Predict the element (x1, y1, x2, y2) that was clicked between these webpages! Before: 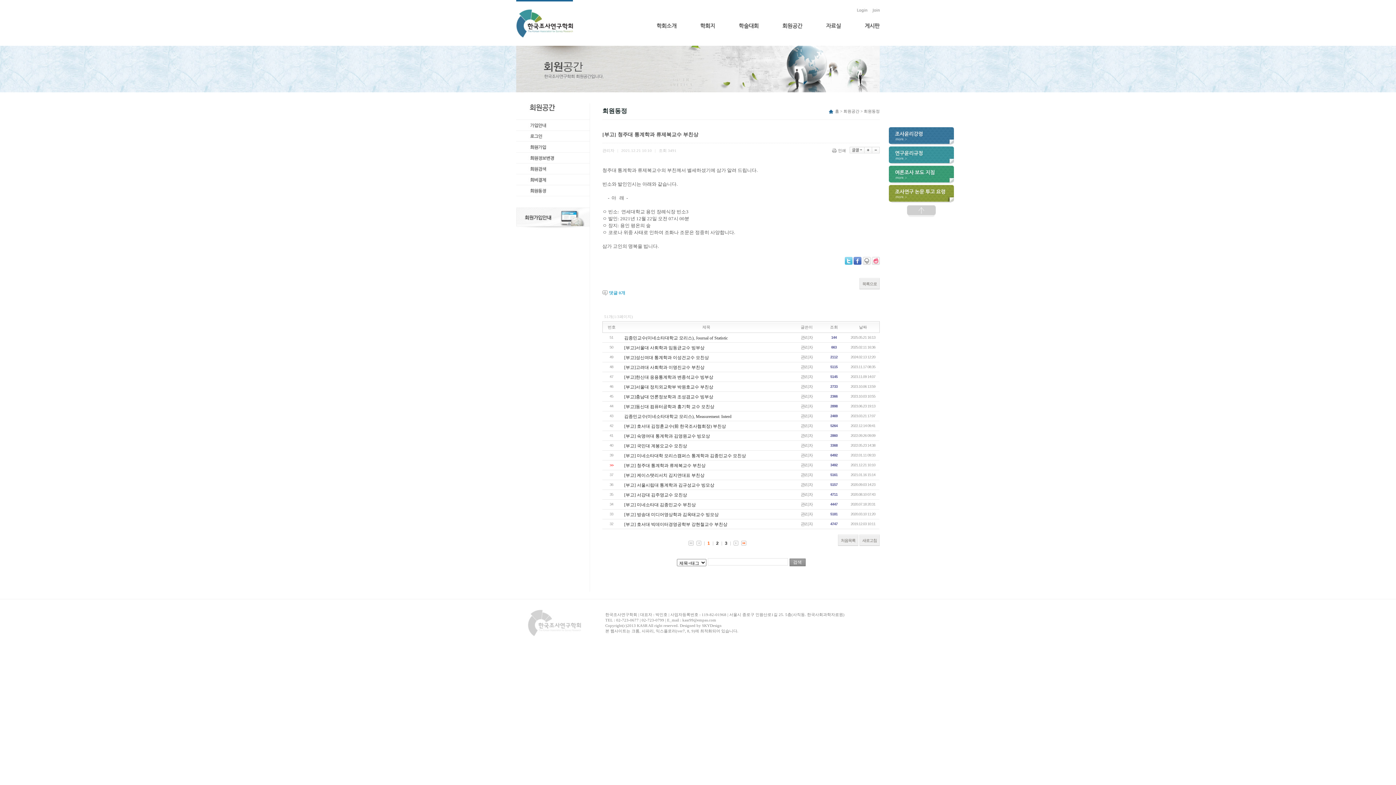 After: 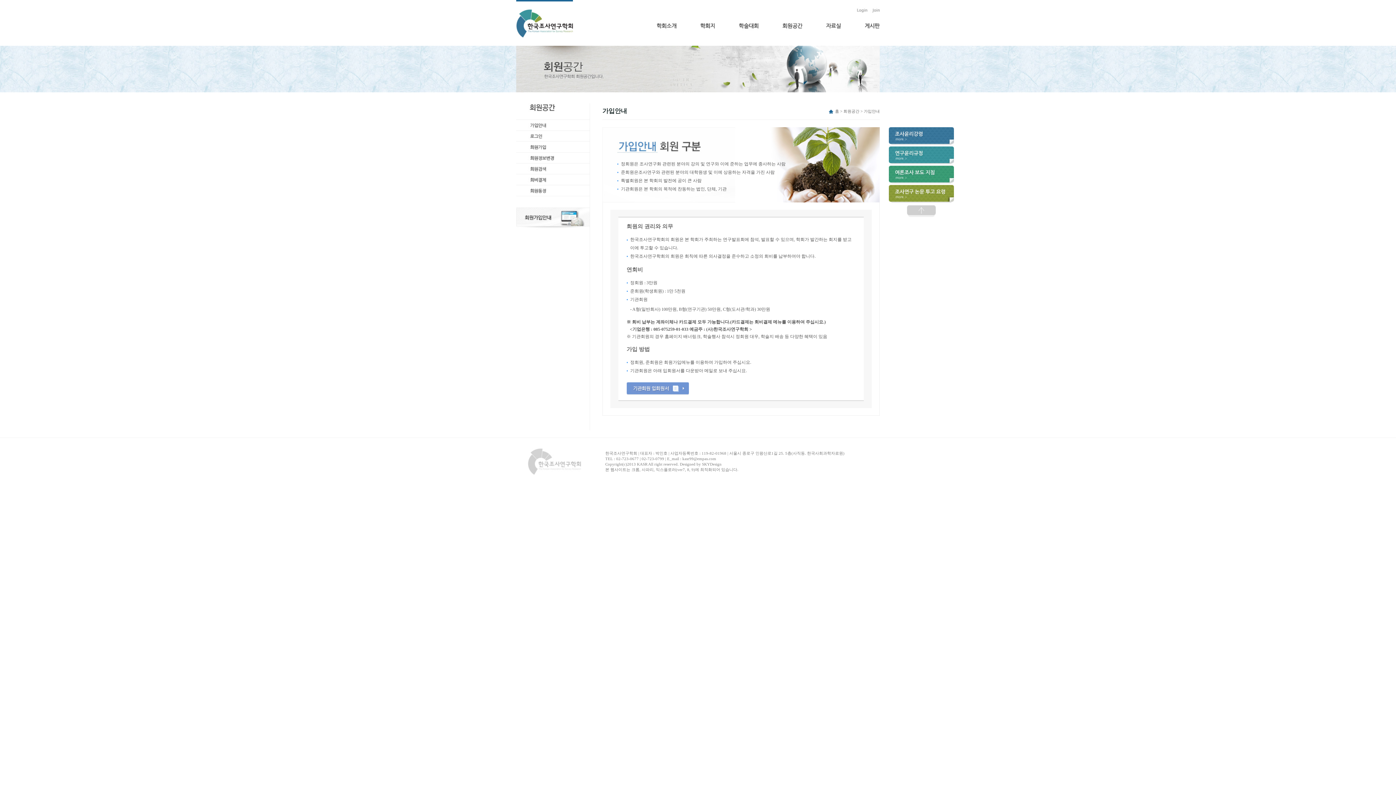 Action: bbox: (516, 126, 590, 132)